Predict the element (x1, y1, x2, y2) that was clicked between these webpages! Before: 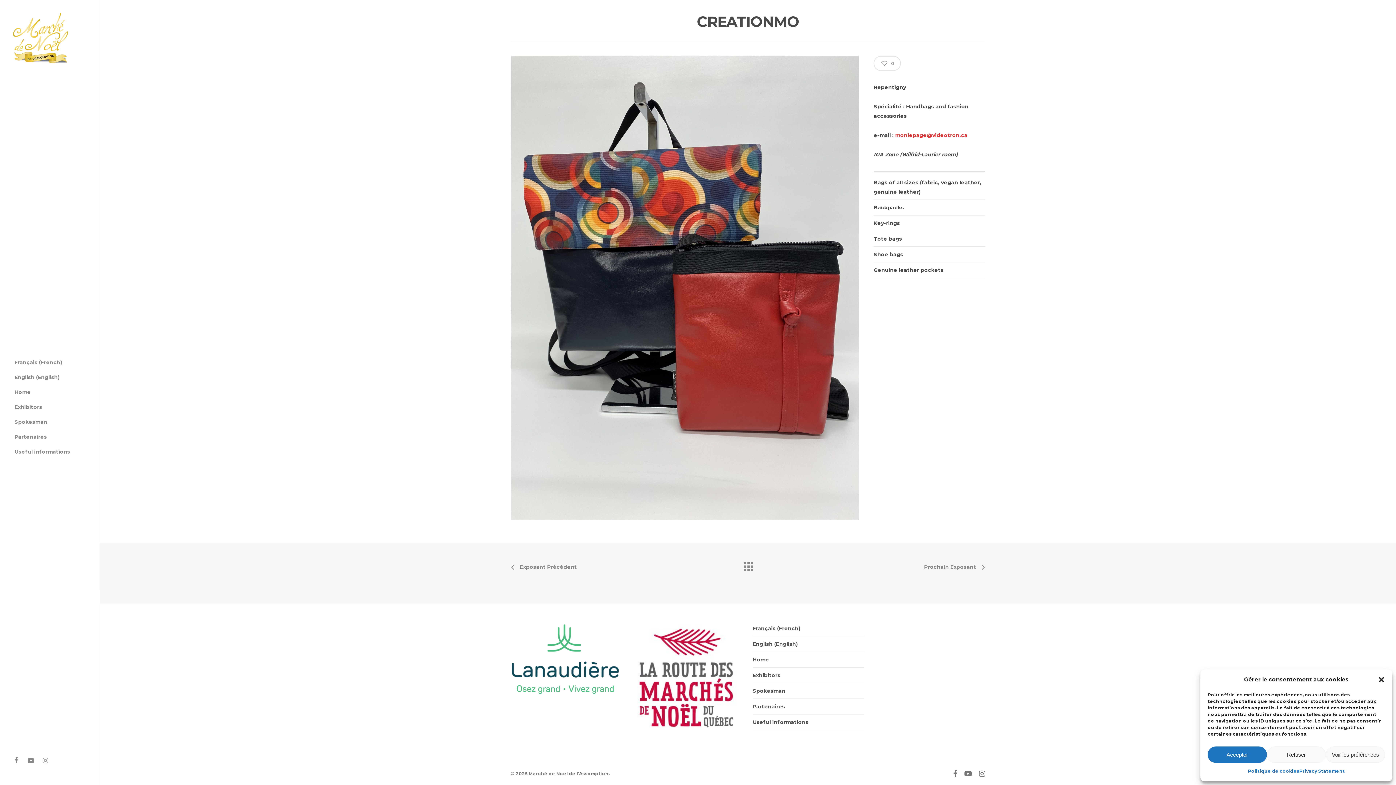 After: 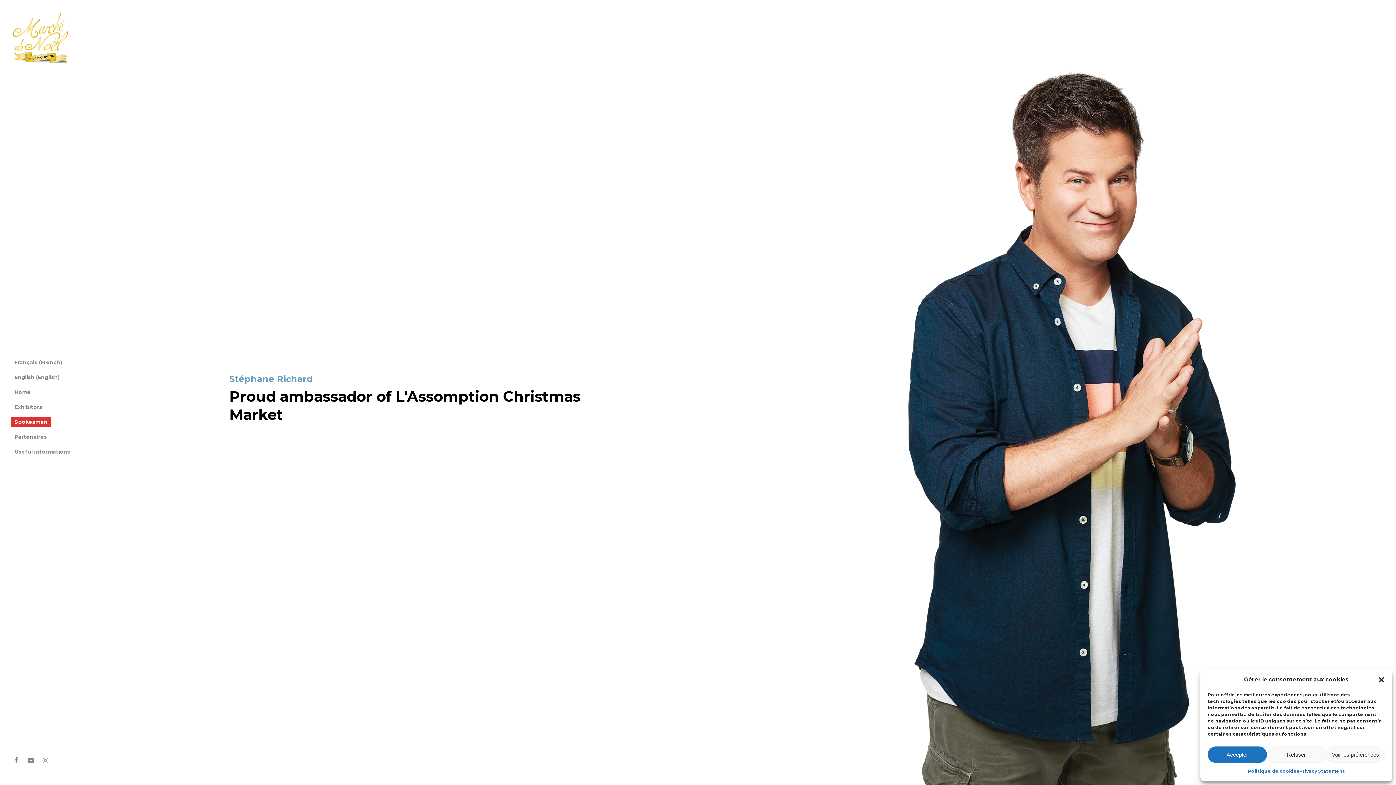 Action: label: Spokesman bbox: (10, 414, 50, 429)